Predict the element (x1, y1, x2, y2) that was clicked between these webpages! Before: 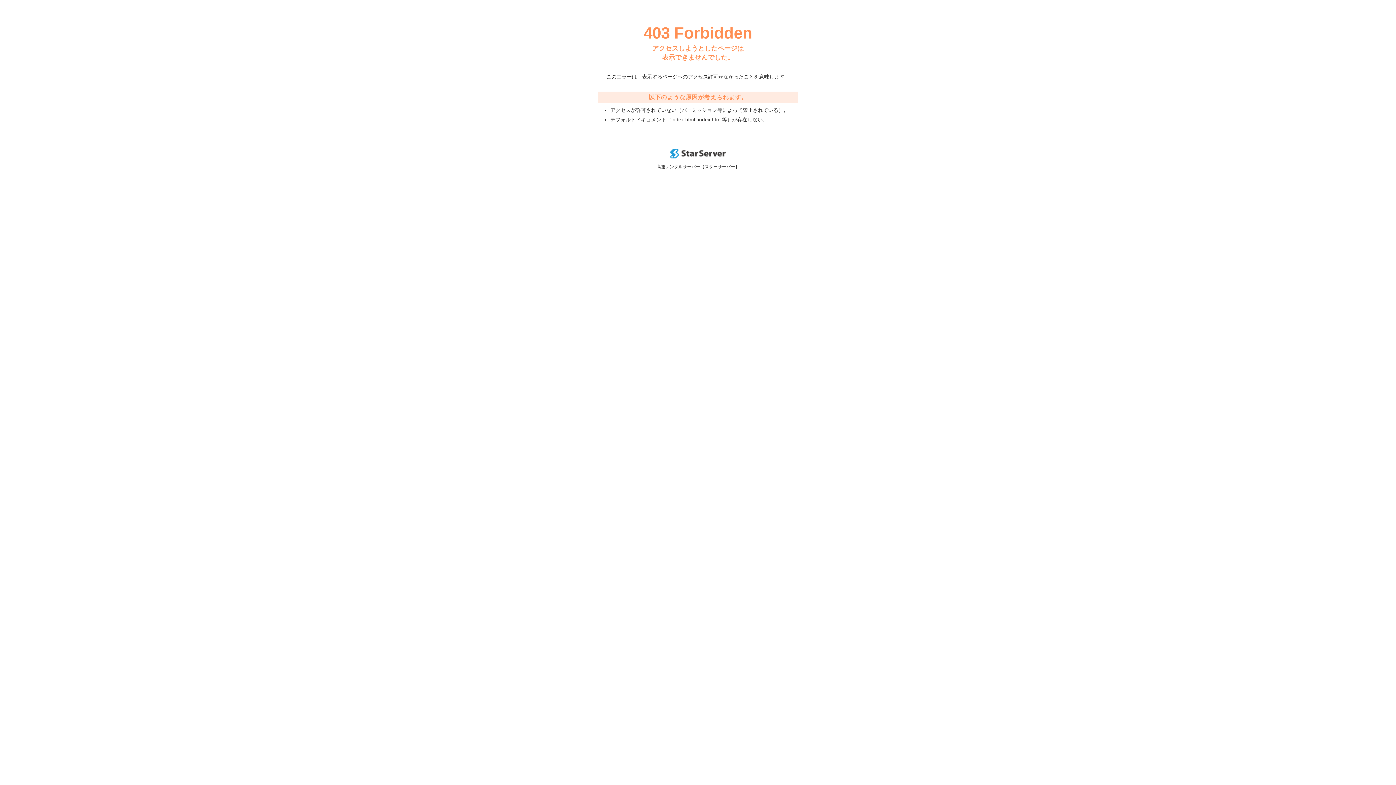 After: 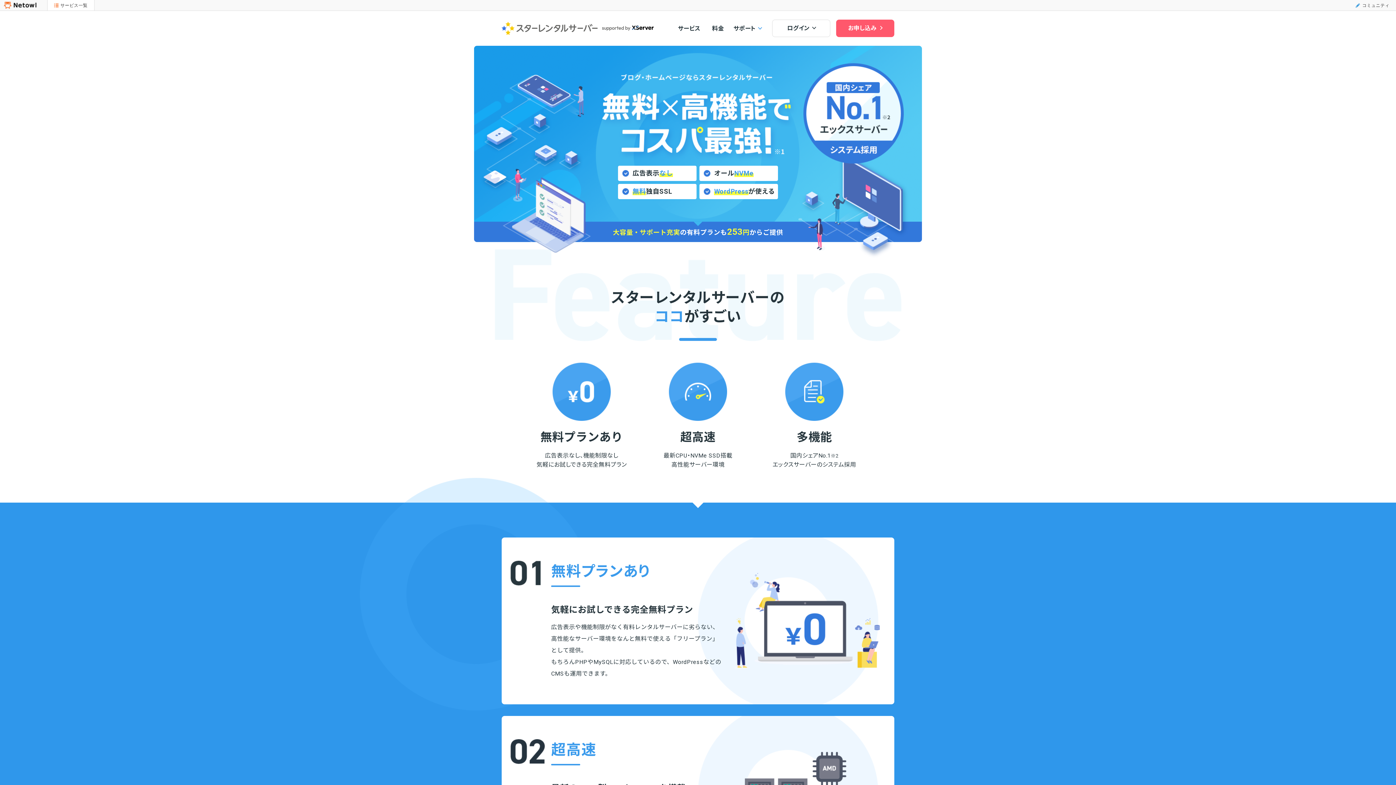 Action: bbox: (670, 153, 725, 159)